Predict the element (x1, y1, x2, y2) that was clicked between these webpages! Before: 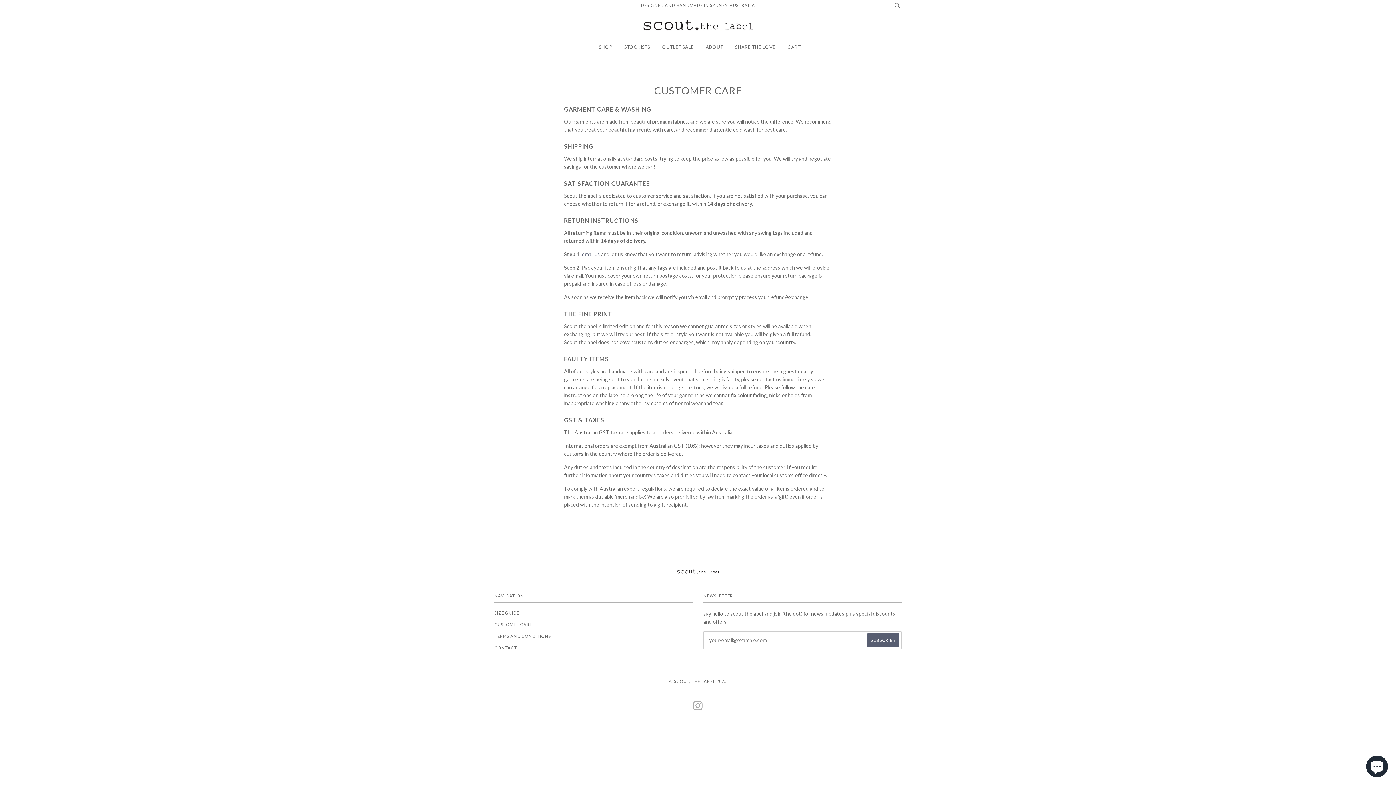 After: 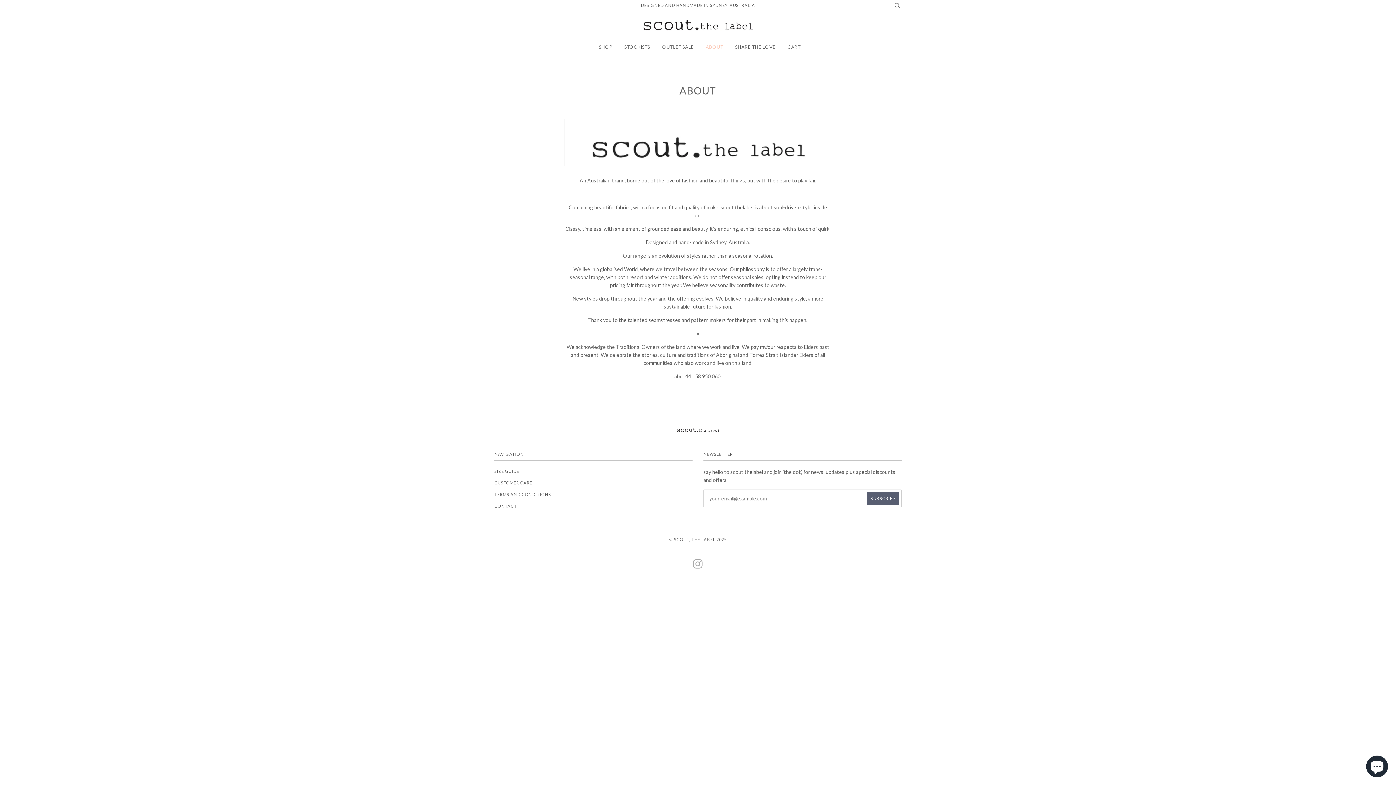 Action: bbox: (706, 32, 723, 61) label: ABOUT